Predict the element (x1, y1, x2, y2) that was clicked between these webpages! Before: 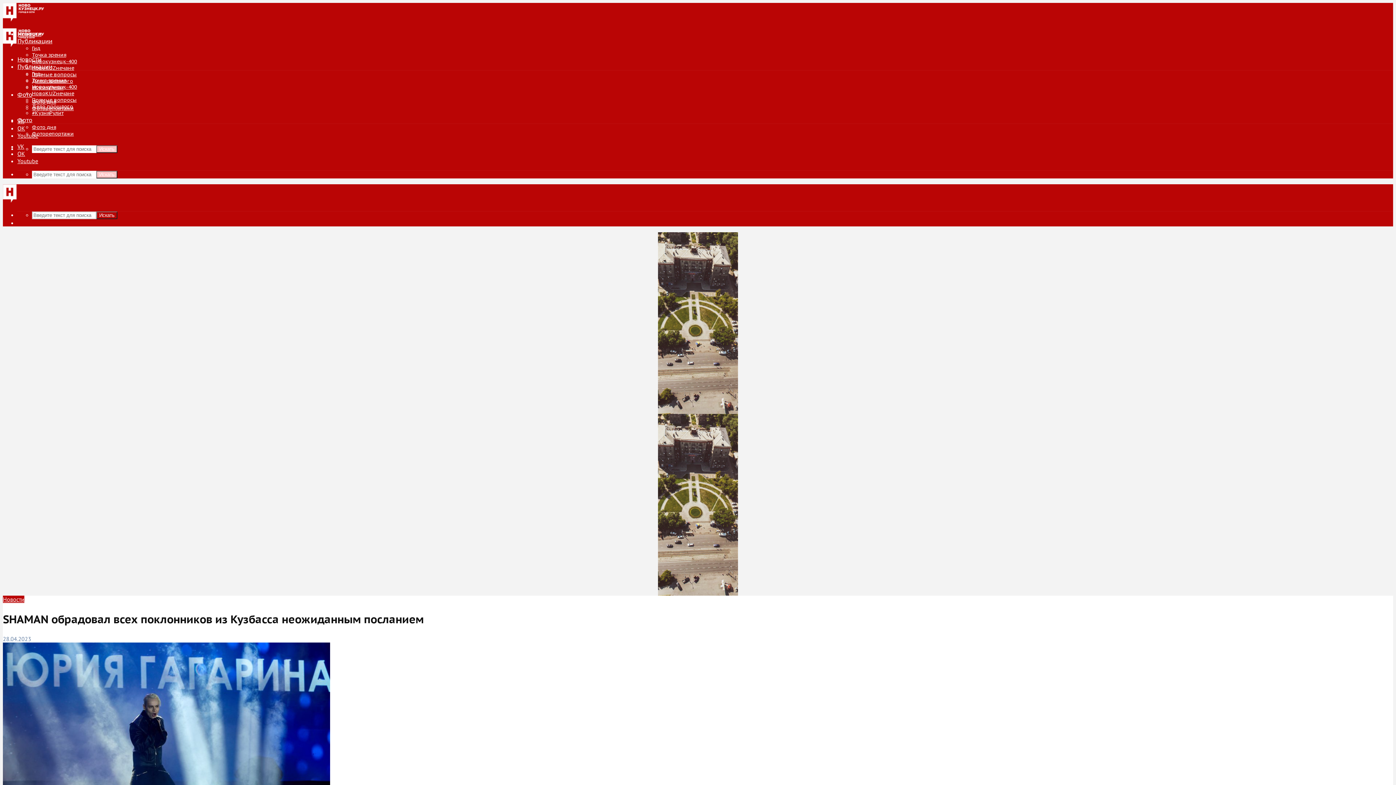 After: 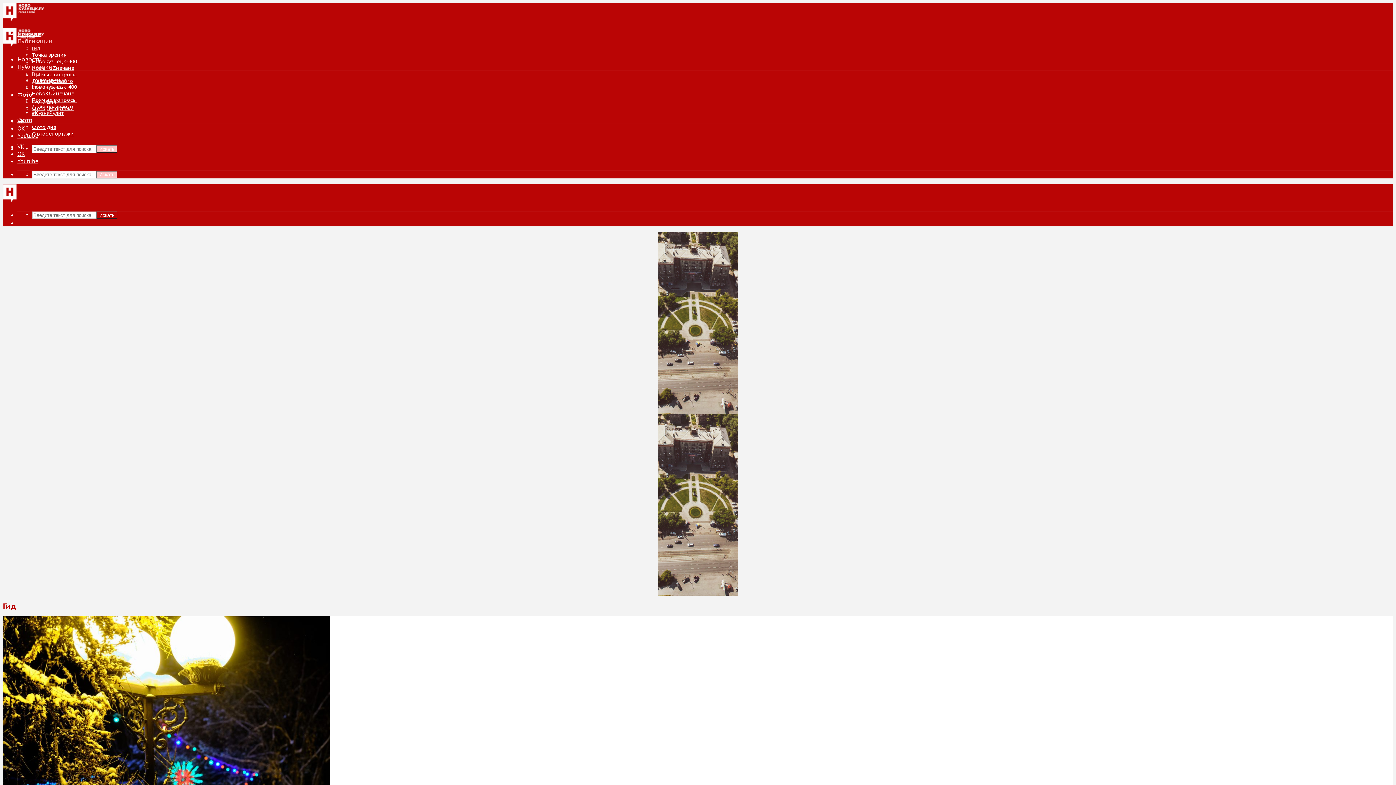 Action: label: Гид bbox: (32, 70, 40, 77)